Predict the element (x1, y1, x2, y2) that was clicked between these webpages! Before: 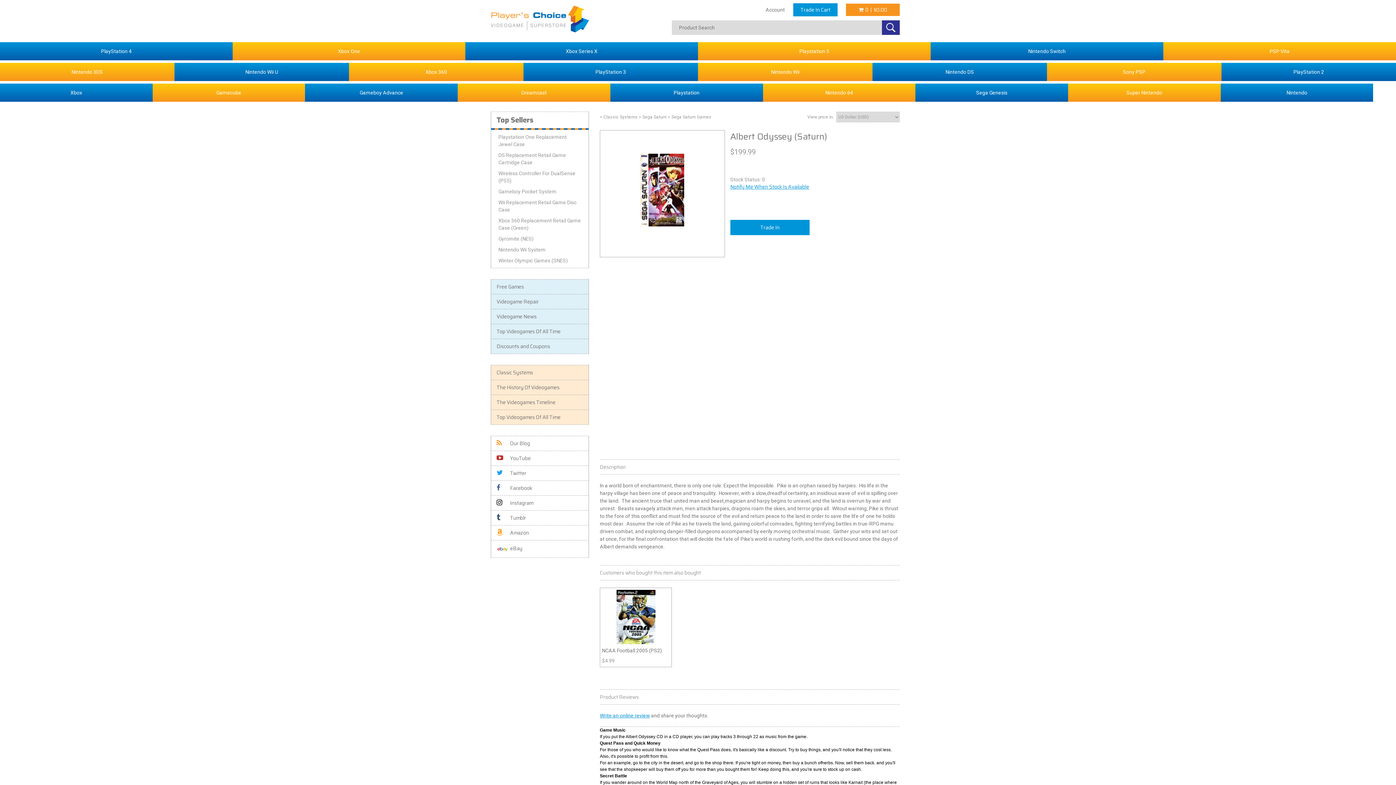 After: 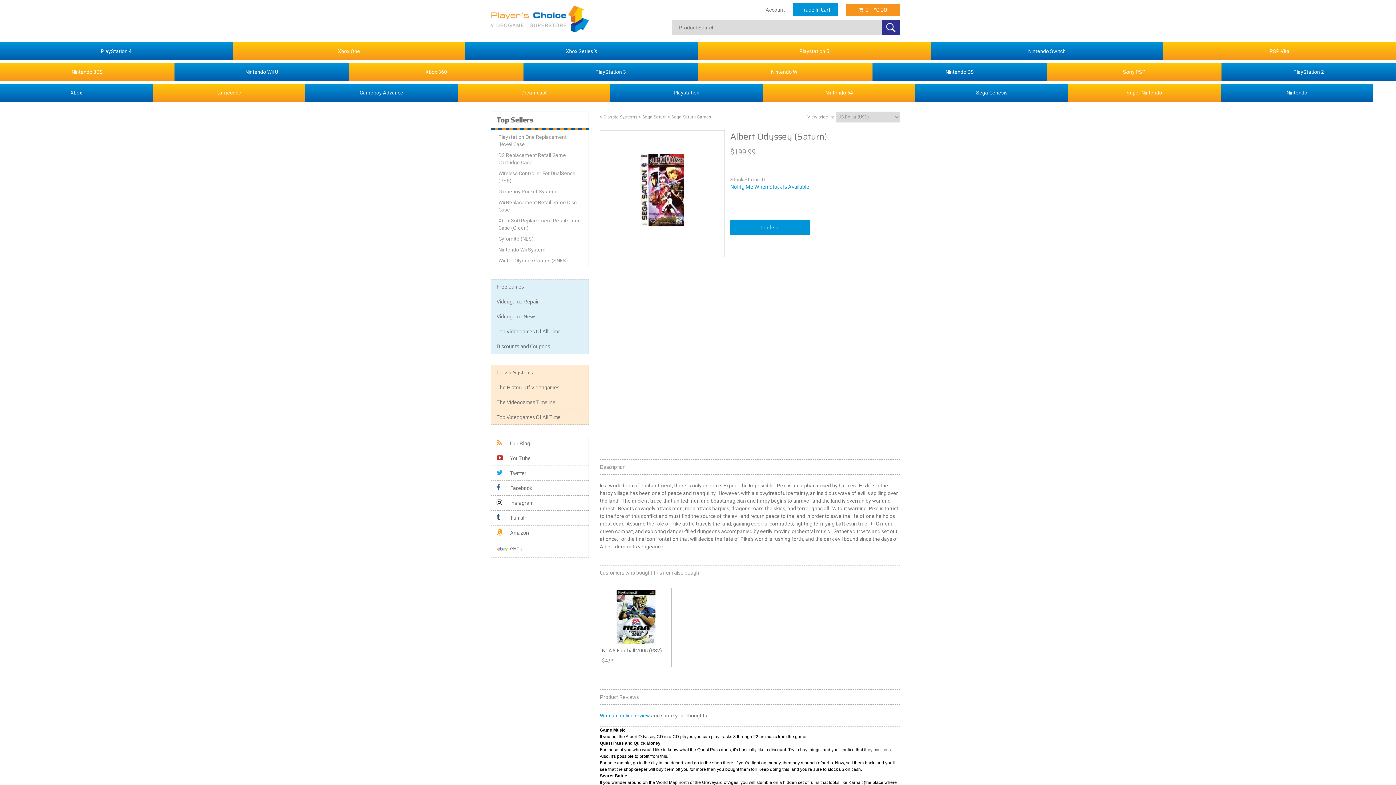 Action: label: Tumblr bbox: (491, 510, 588, 525)